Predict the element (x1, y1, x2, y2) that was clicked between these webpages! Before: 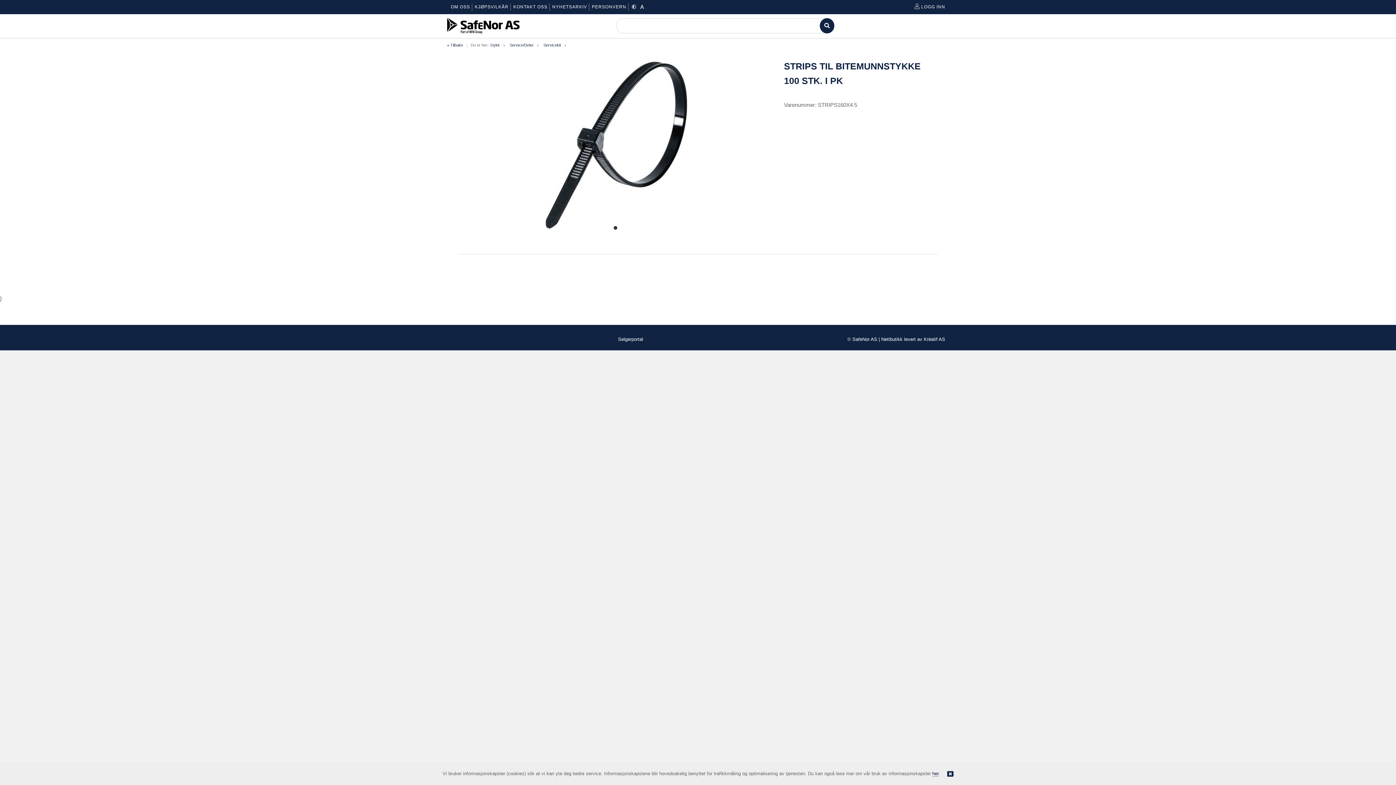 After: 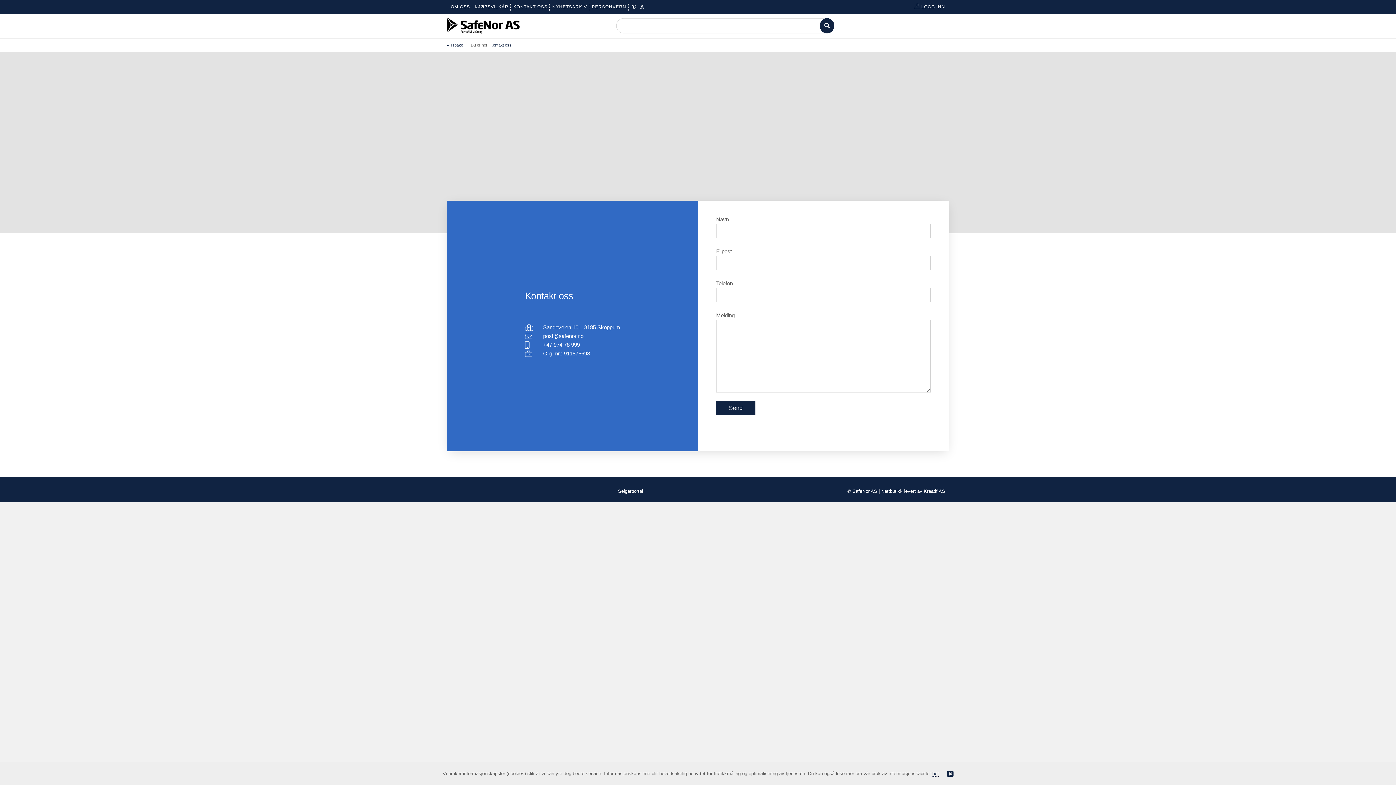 Action: label: KONTAKT OSS bbox: (513, 4, 547, 9)